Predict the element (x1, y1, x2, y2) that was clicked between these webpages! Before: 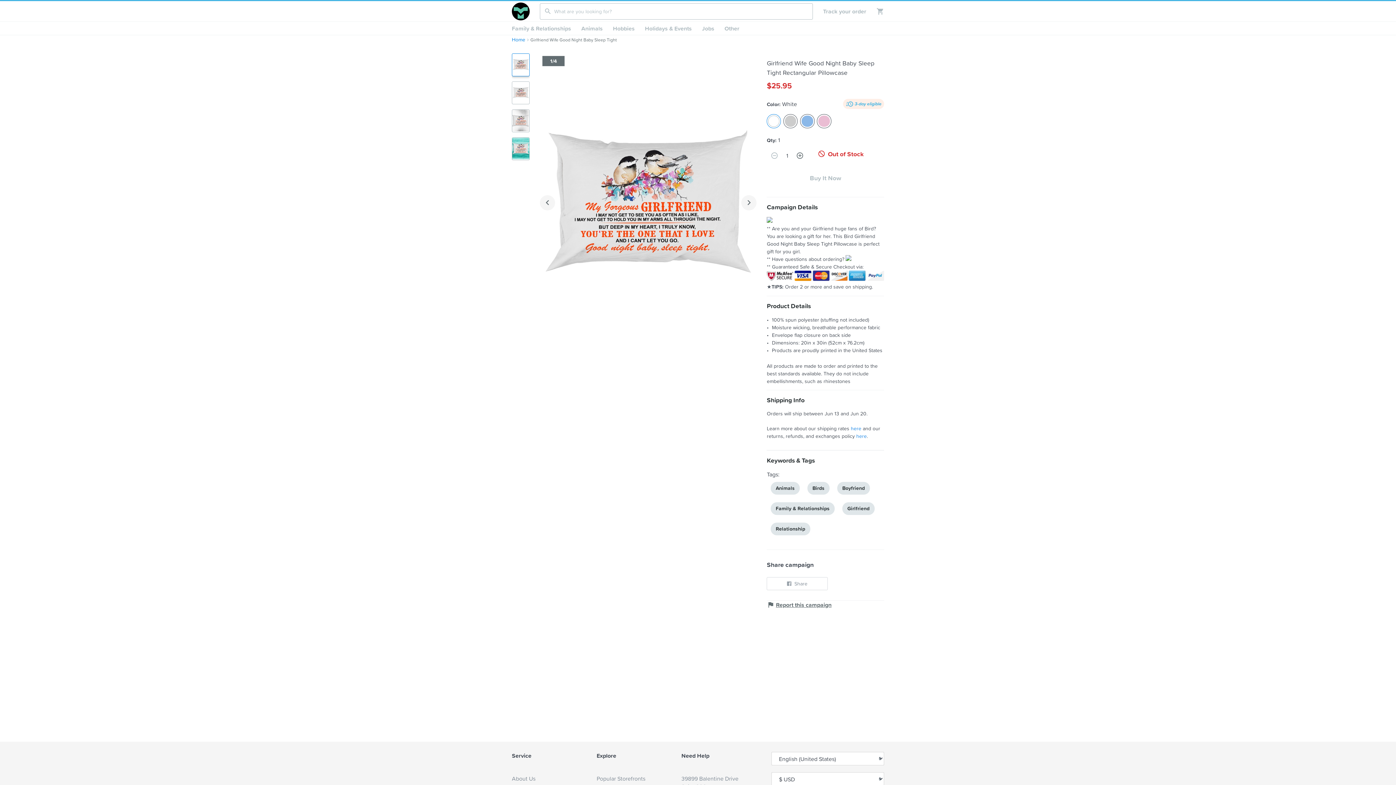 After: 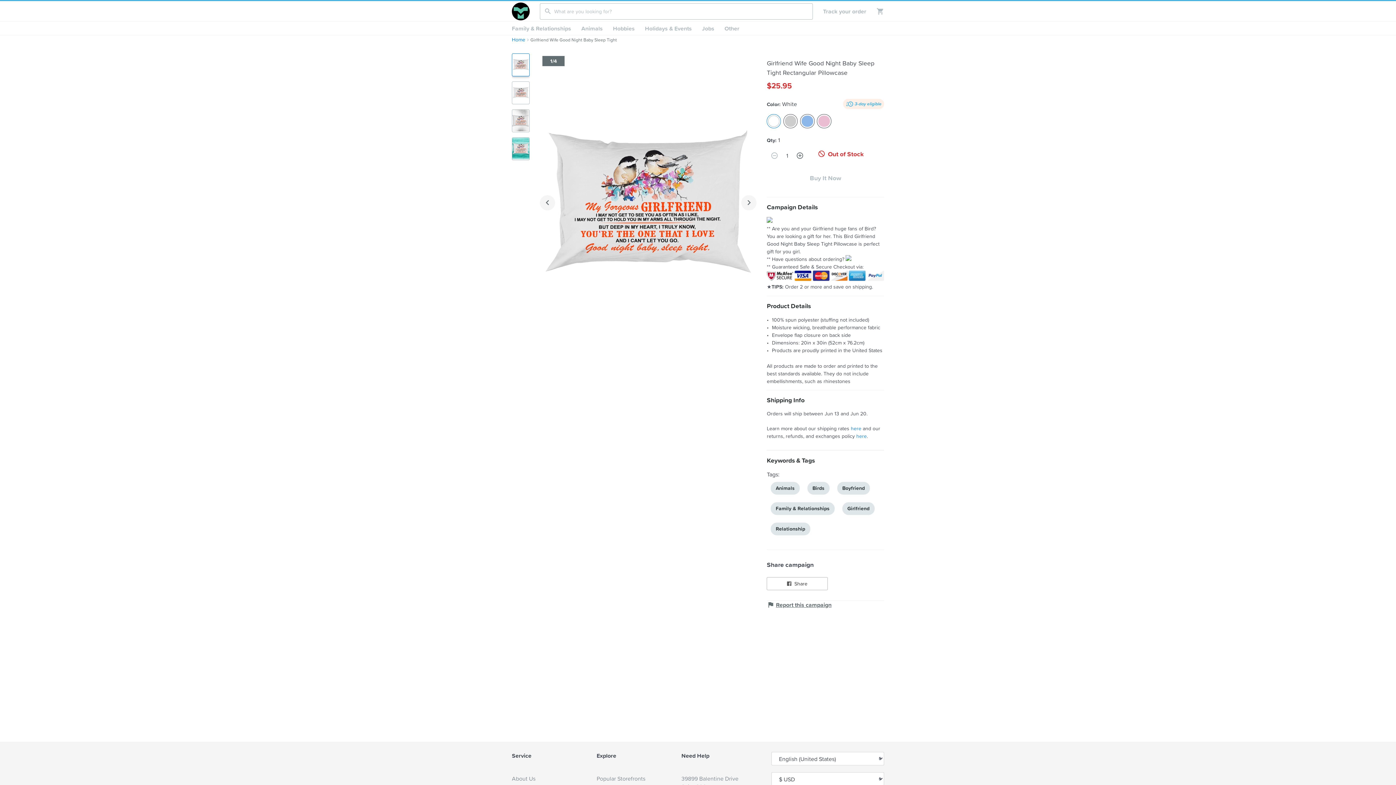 Action: label: Share bbox: (767, 577, 828, 590)